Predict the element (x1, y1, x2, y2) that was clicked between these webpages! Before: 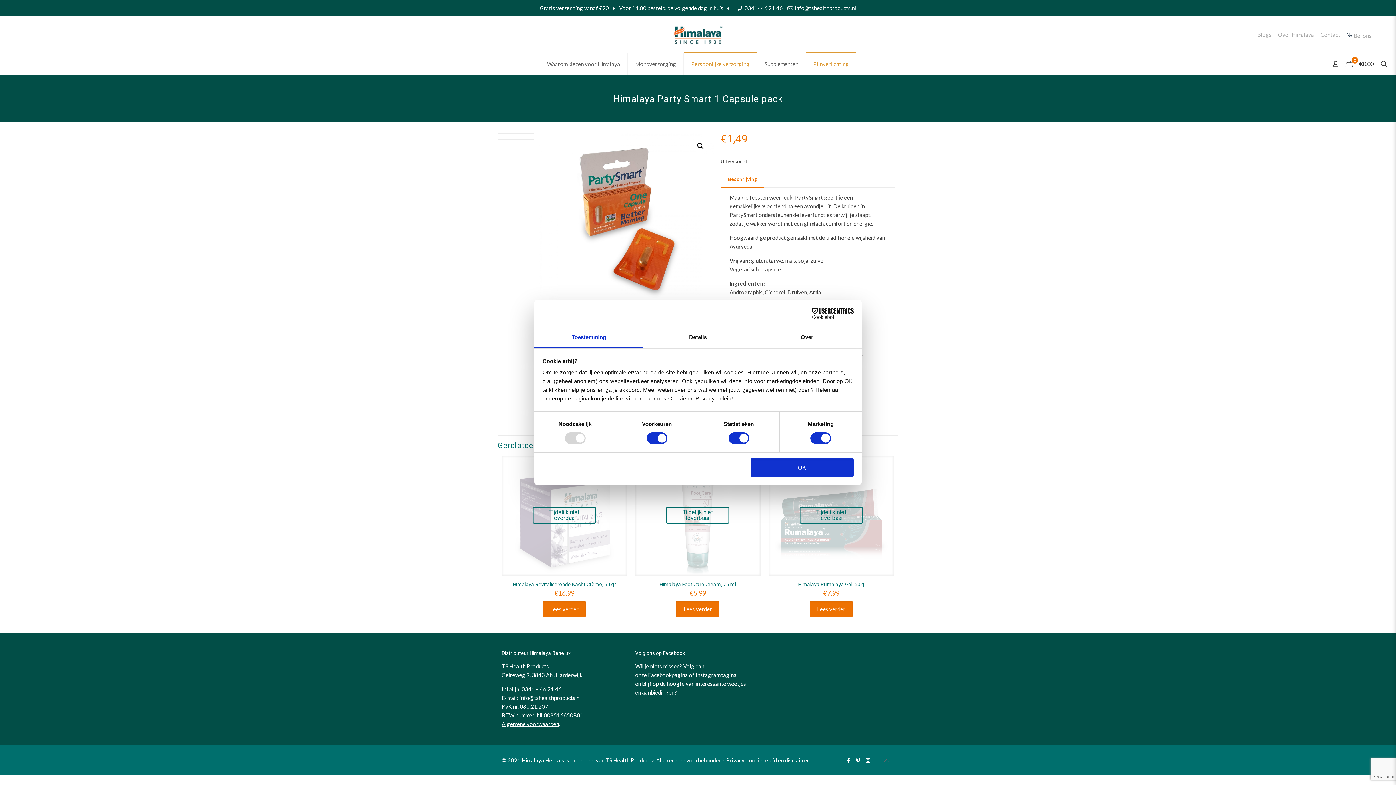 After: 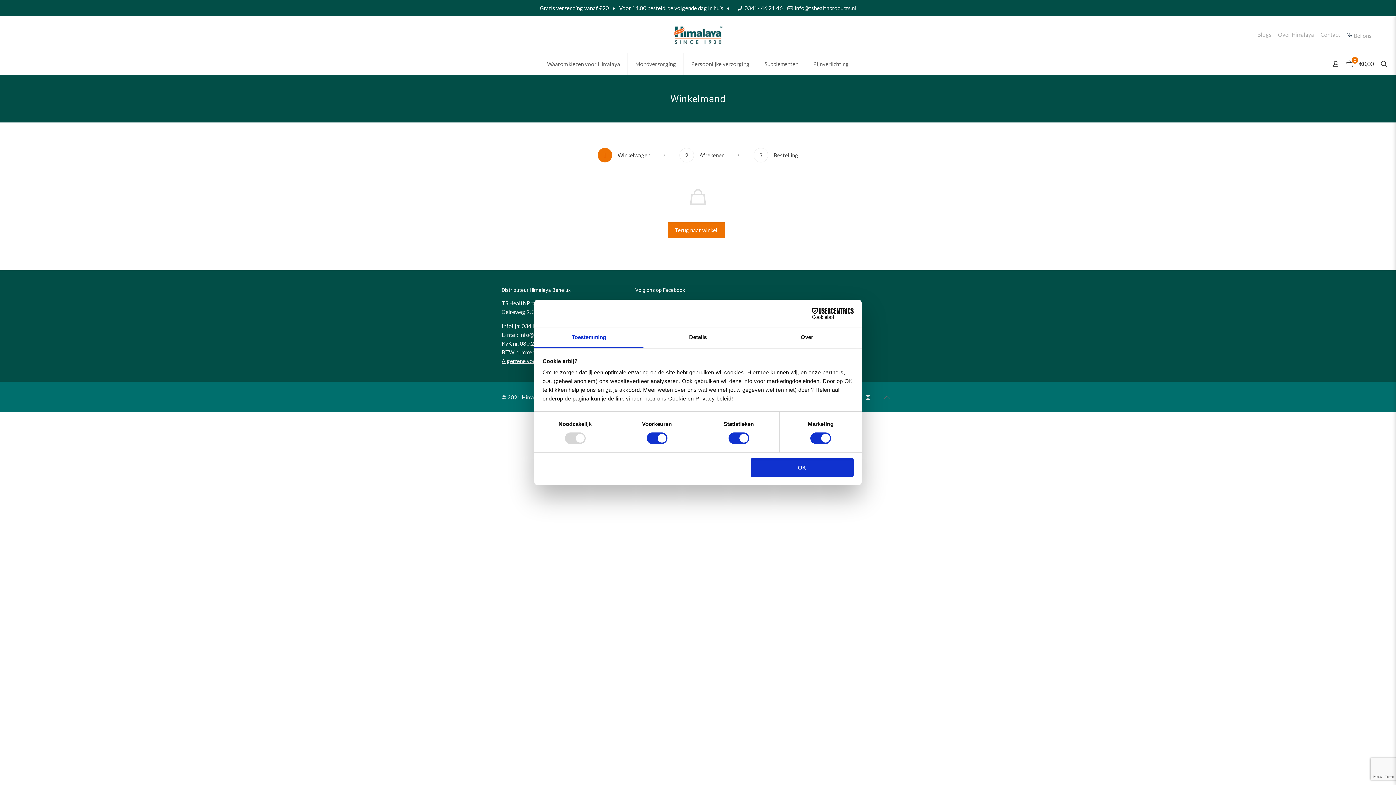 Action: label: 0

€0,00 bbox: (1344, 60, 1376, 67)